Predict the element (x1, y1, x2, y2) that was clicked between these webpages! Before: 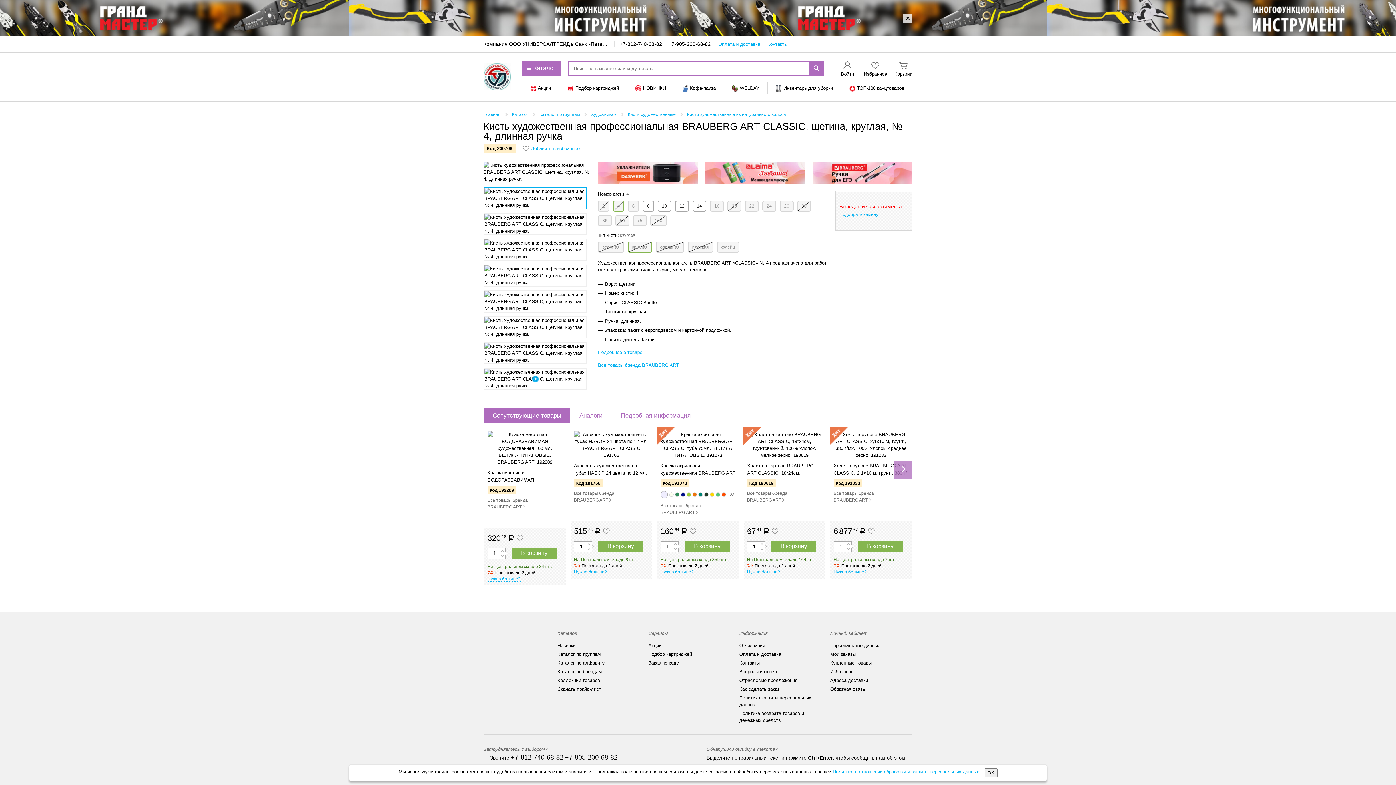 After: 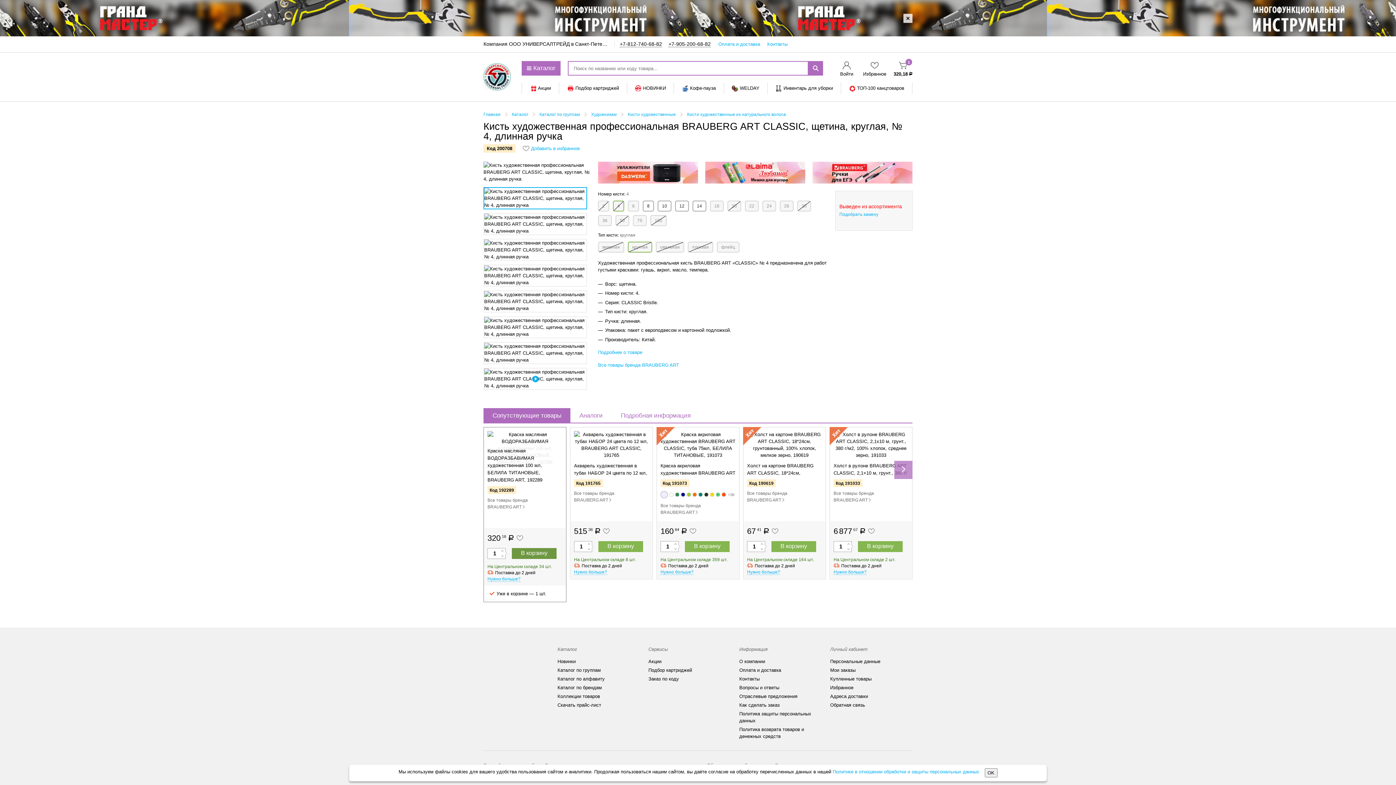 Action: bbox: (512, 548, 556, 559) label: В корзину